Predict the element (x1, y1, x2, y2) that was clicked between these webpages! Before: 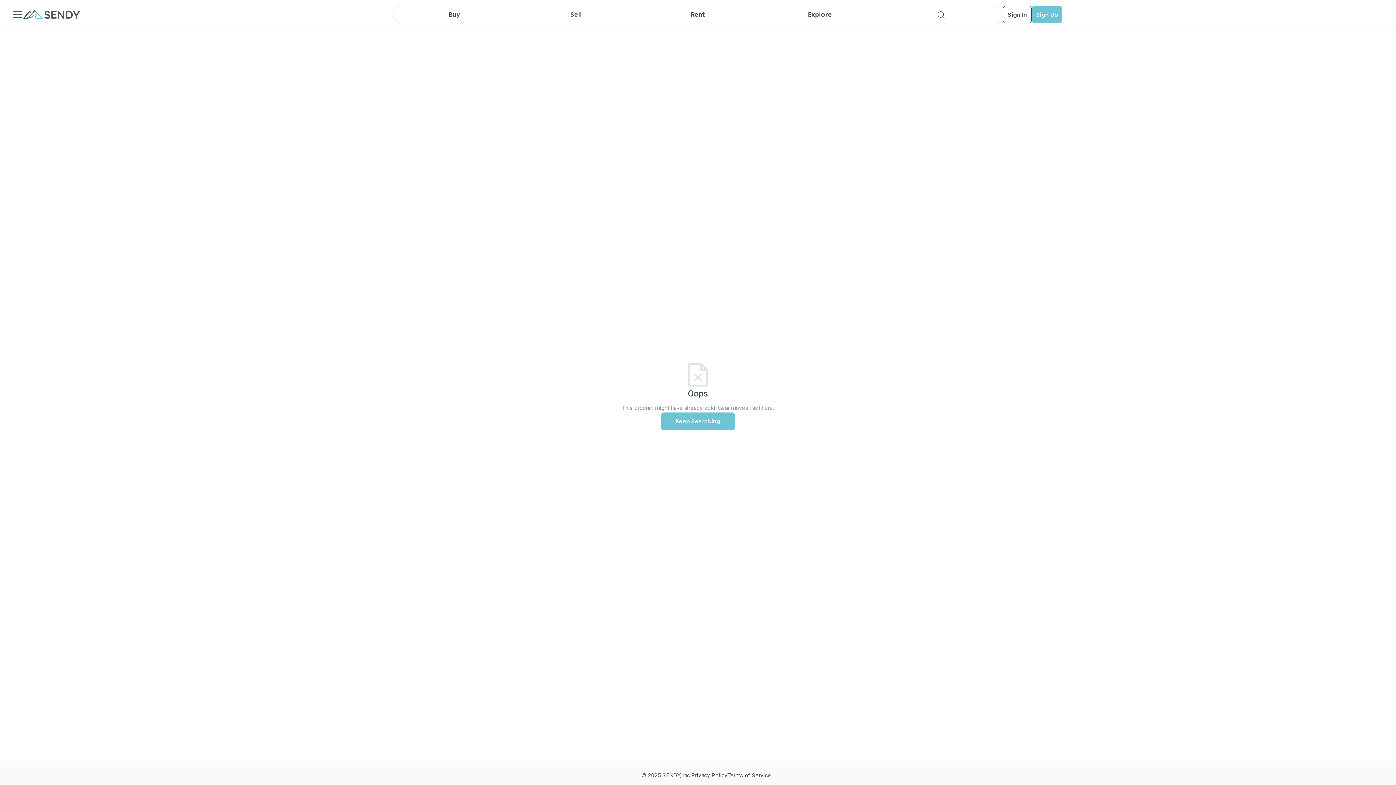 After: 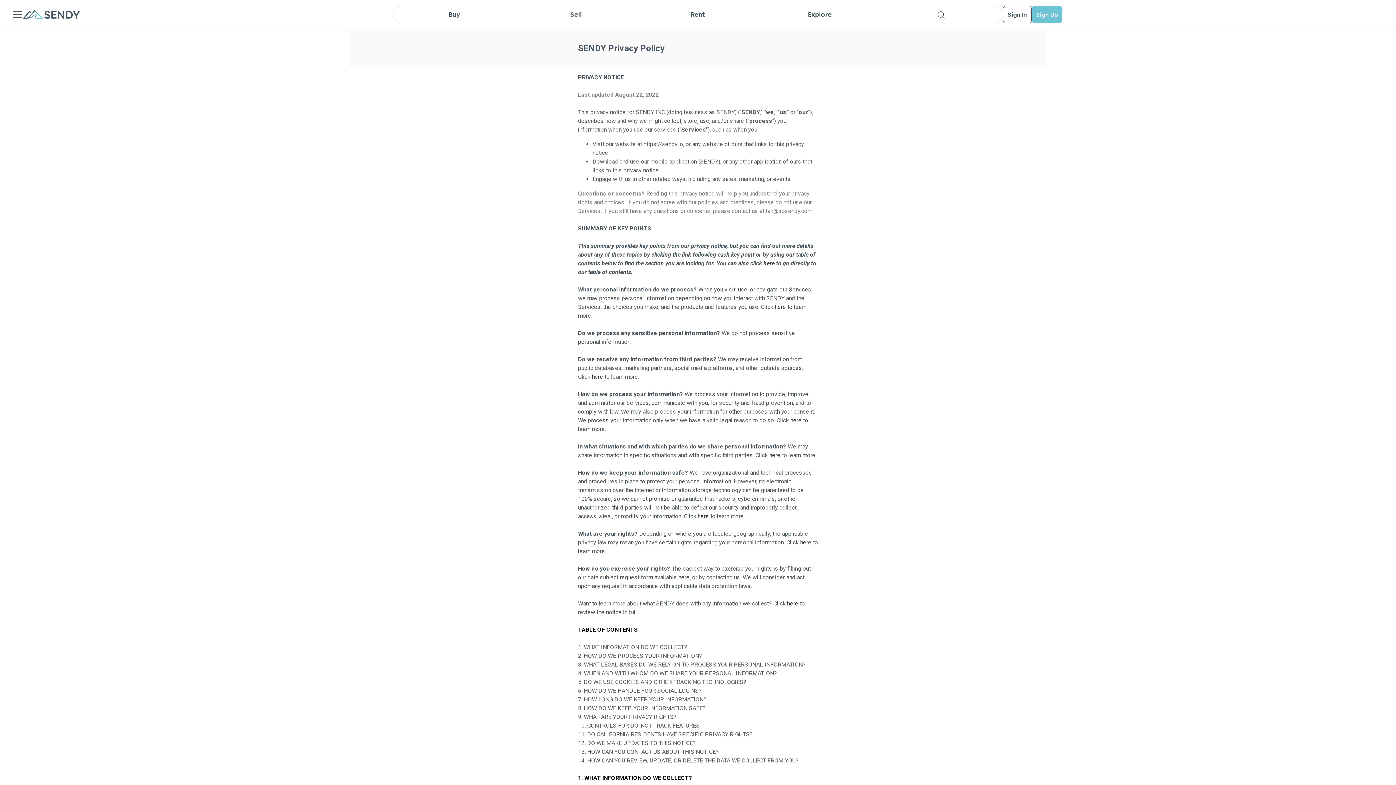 Action: bbox: (691, 772, 727, 779) label: Privacy Policy